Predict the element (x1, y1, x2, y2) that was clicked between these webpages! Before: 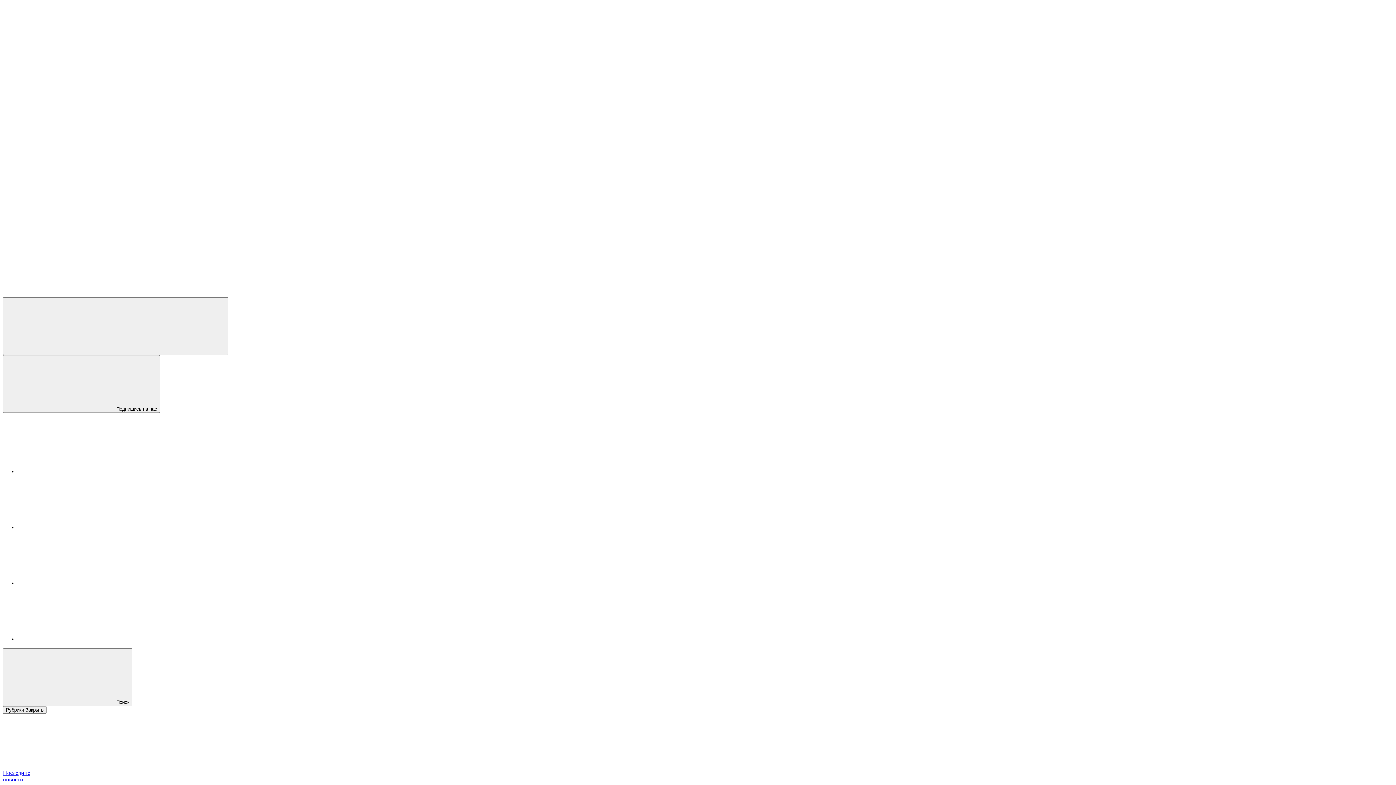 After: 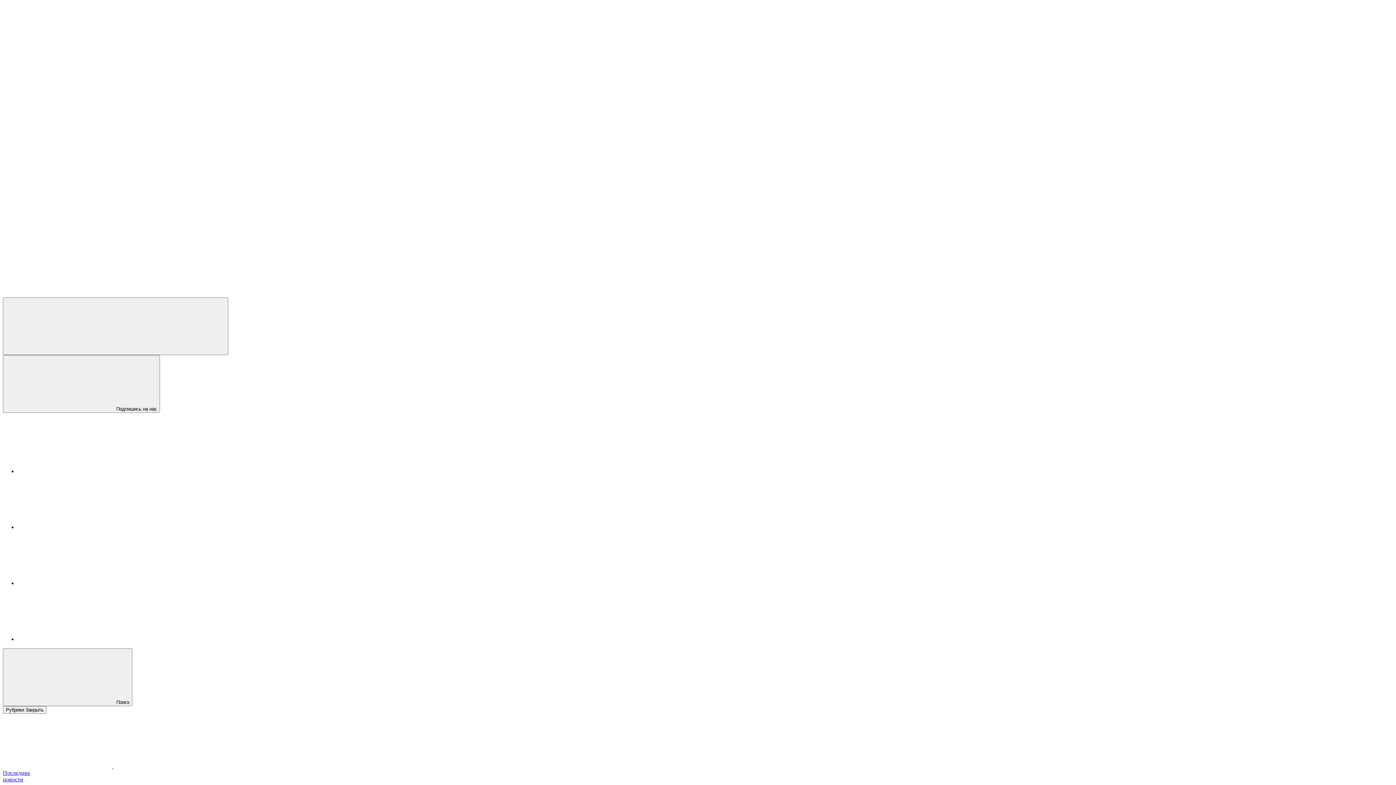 Action: bbox: (17, 524, 126, 530)